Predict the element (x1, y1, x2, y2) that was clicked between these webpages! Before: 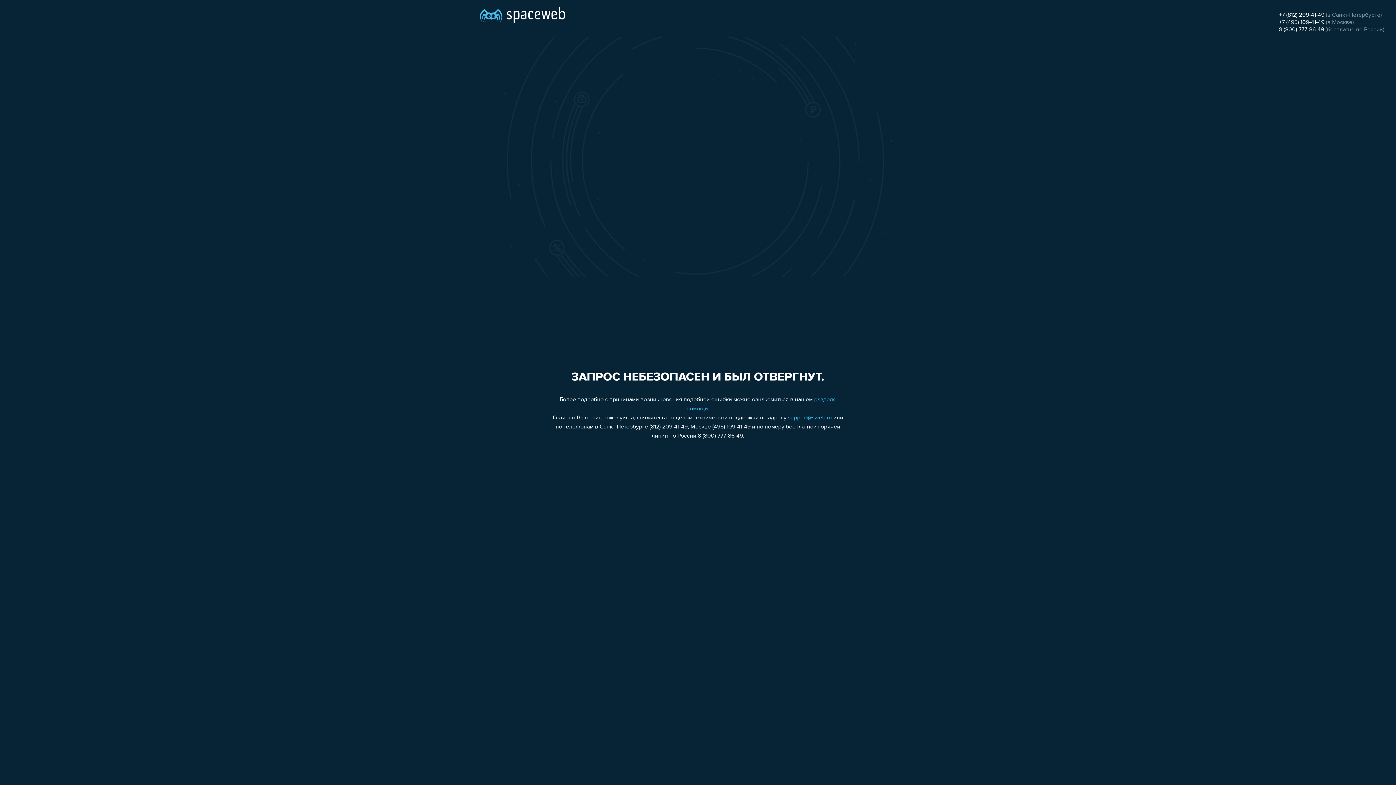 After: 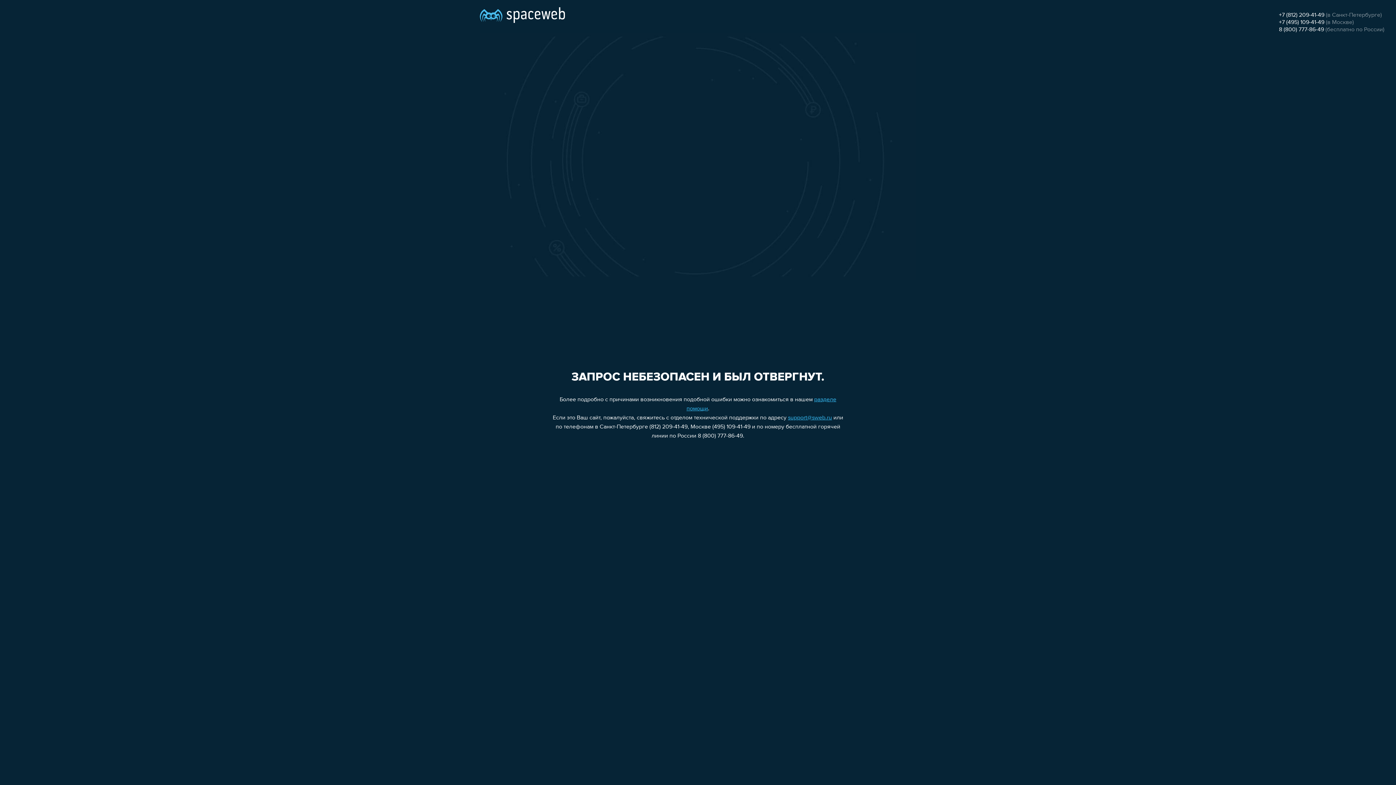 Action: bbox: (788, 415, 832, 421) label: support@sweb.ru